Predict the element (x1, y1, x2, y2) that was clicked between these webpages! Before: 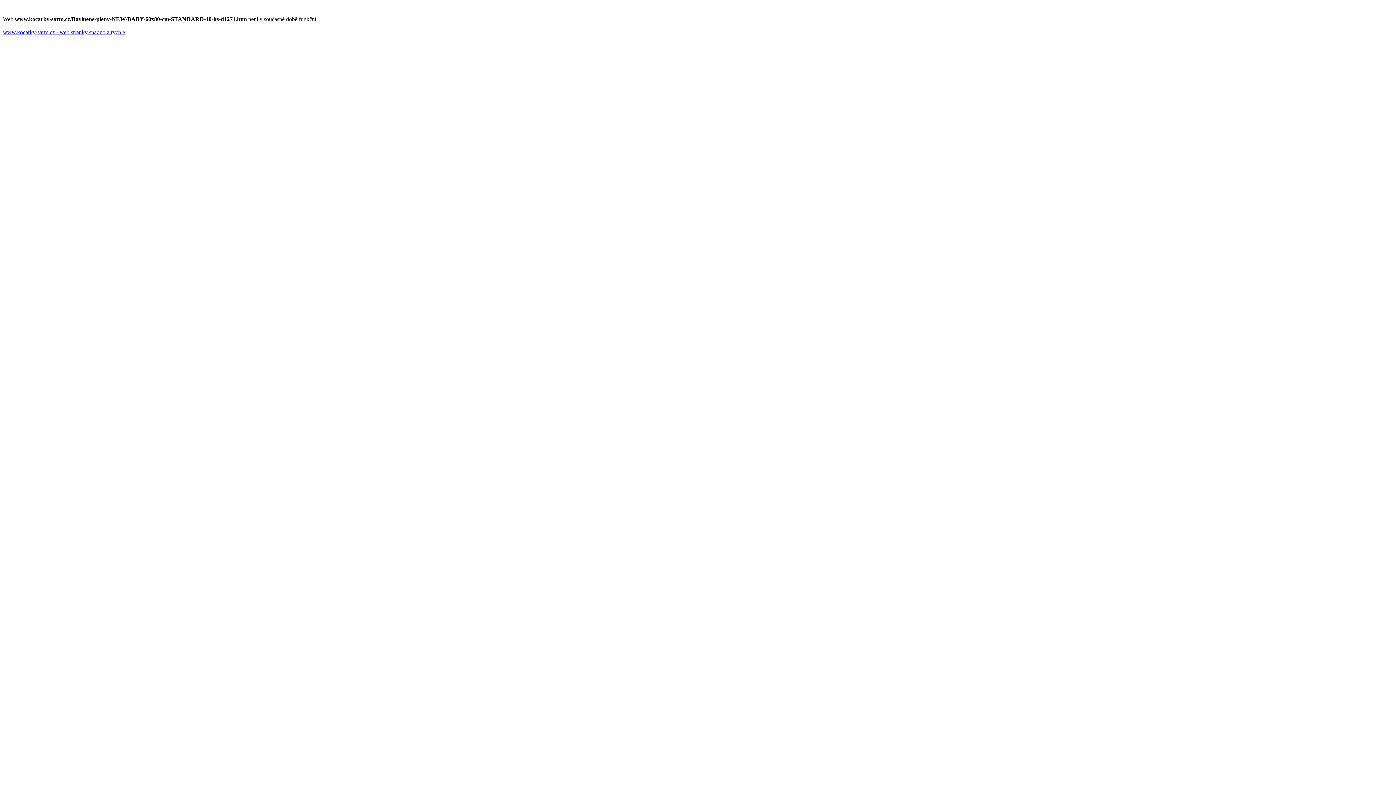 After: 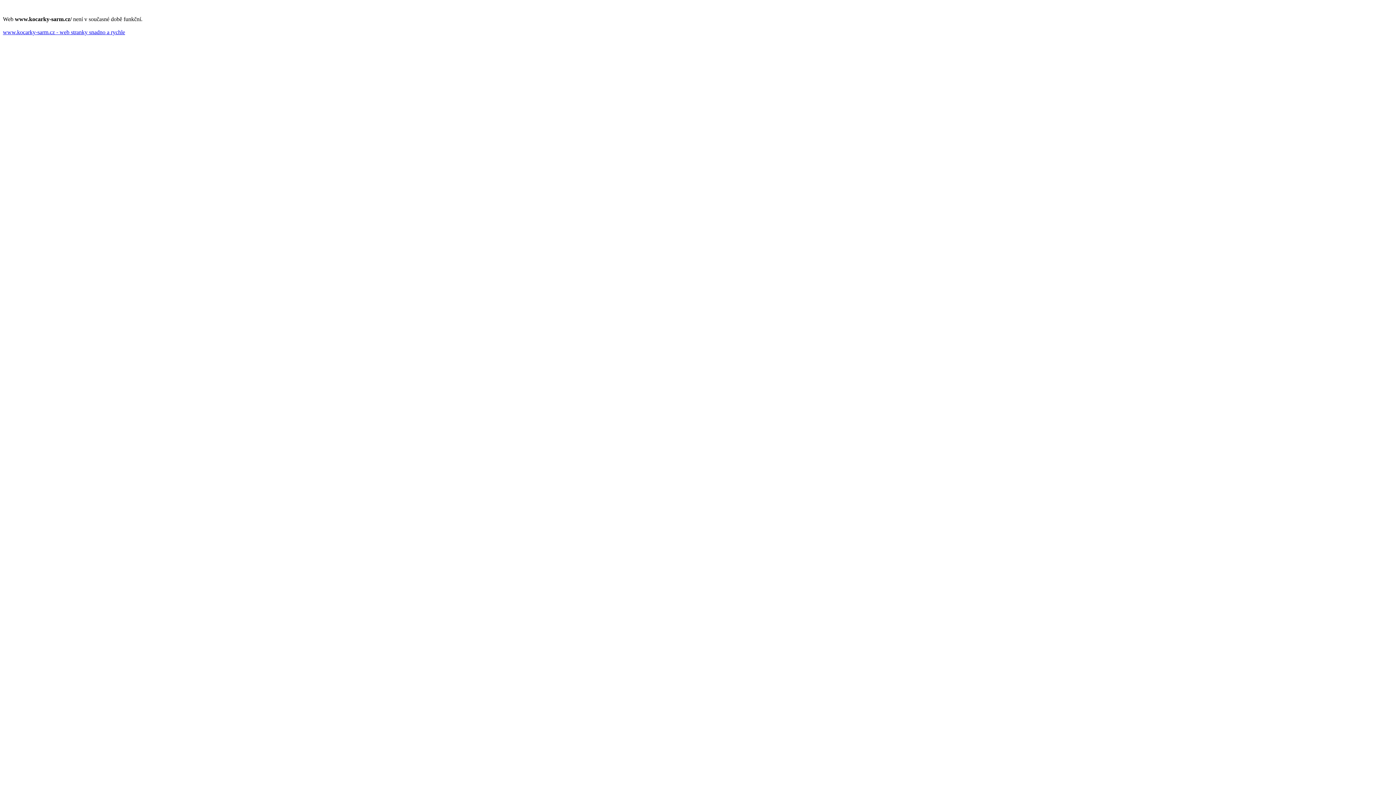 Action: label: www.kocarky-sarm.cz - web stranky snadno a rychle bbox: (2, 29, 125, 35)